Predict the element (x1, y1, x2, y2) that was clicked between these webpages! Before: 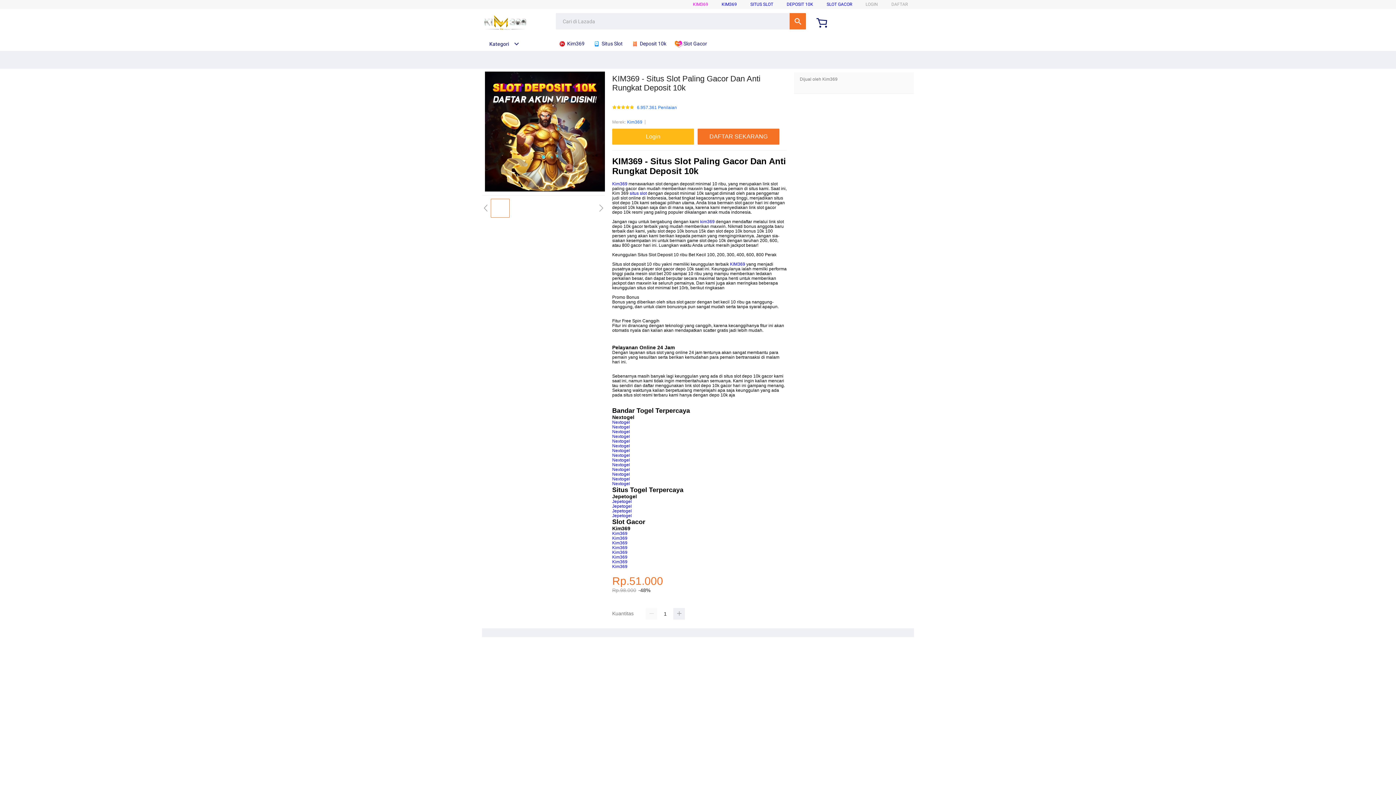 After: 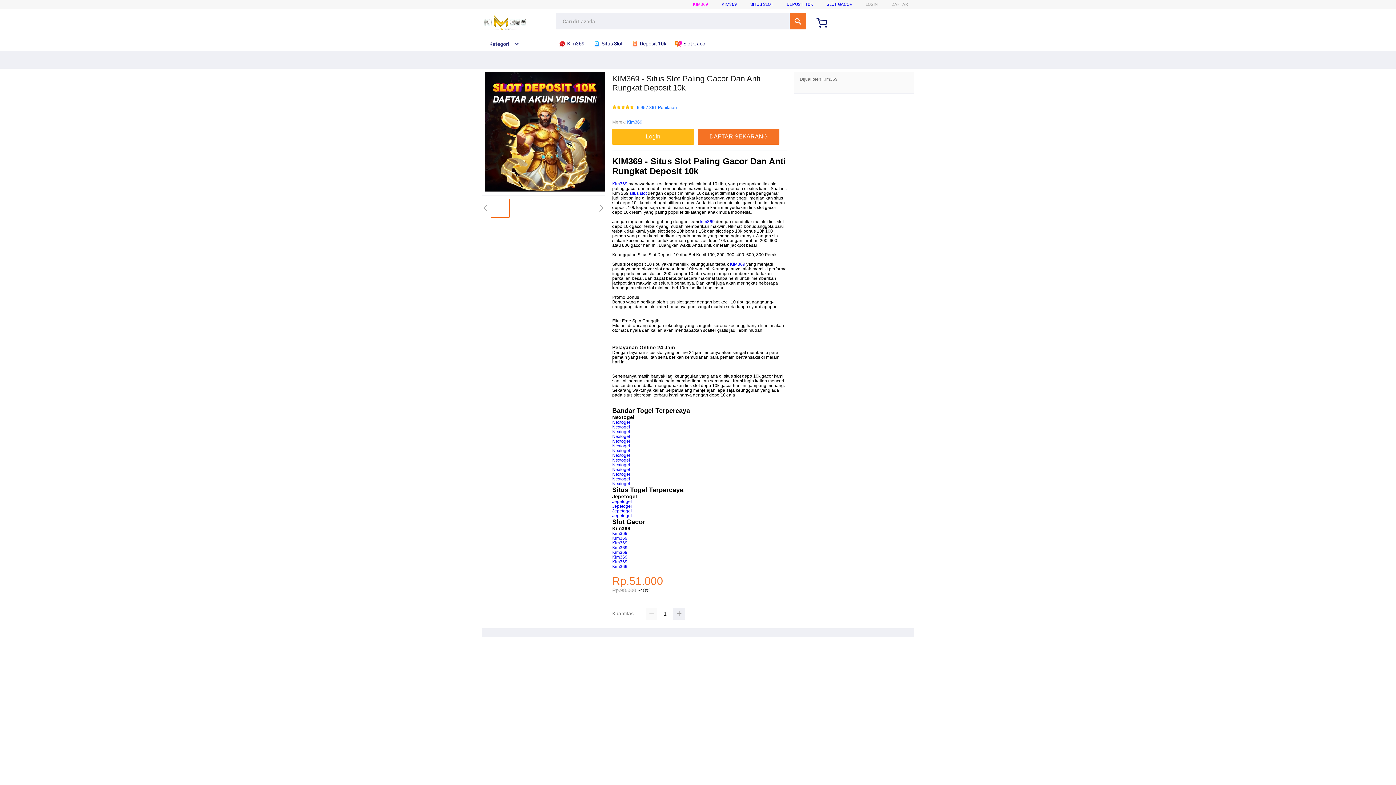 Action: label: Kim369 bbox: (612, 559, 627, 564)